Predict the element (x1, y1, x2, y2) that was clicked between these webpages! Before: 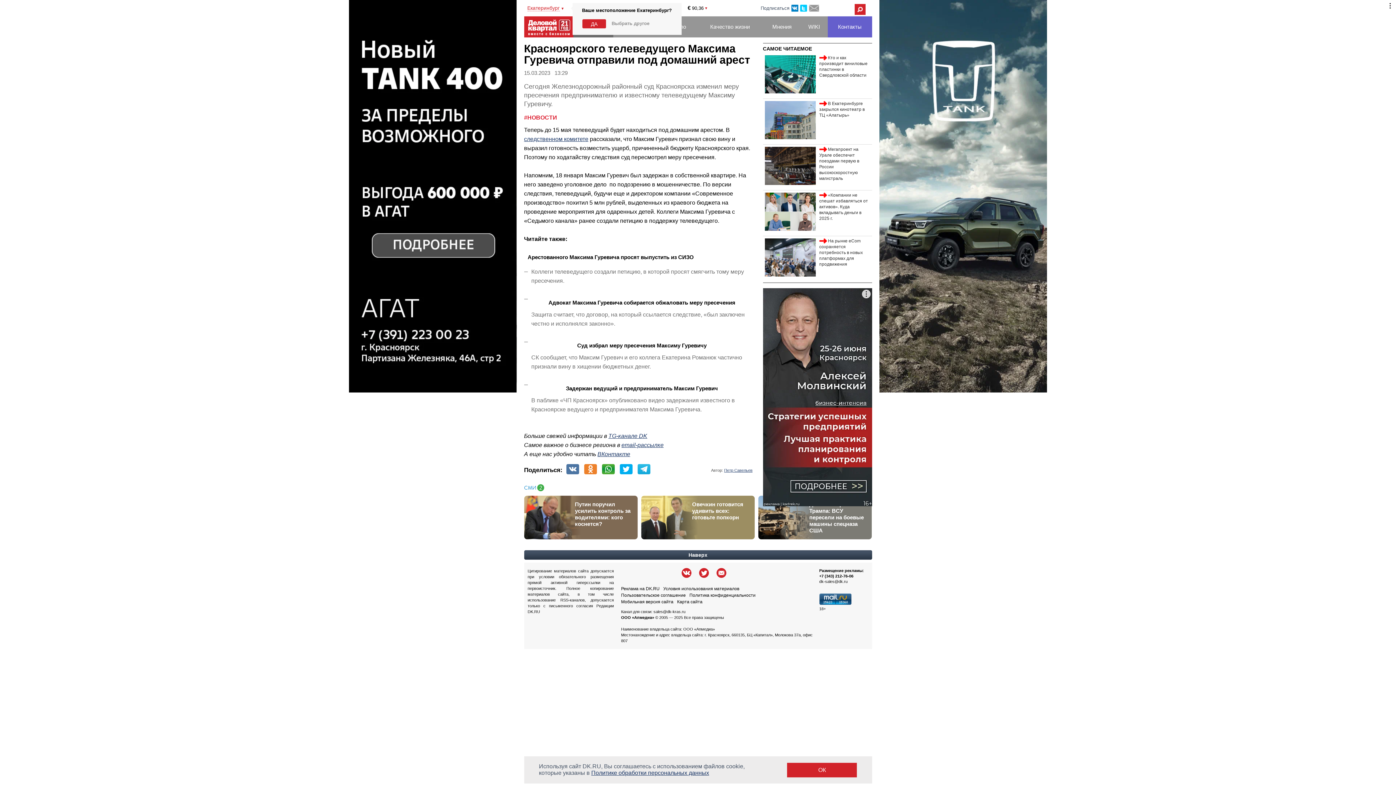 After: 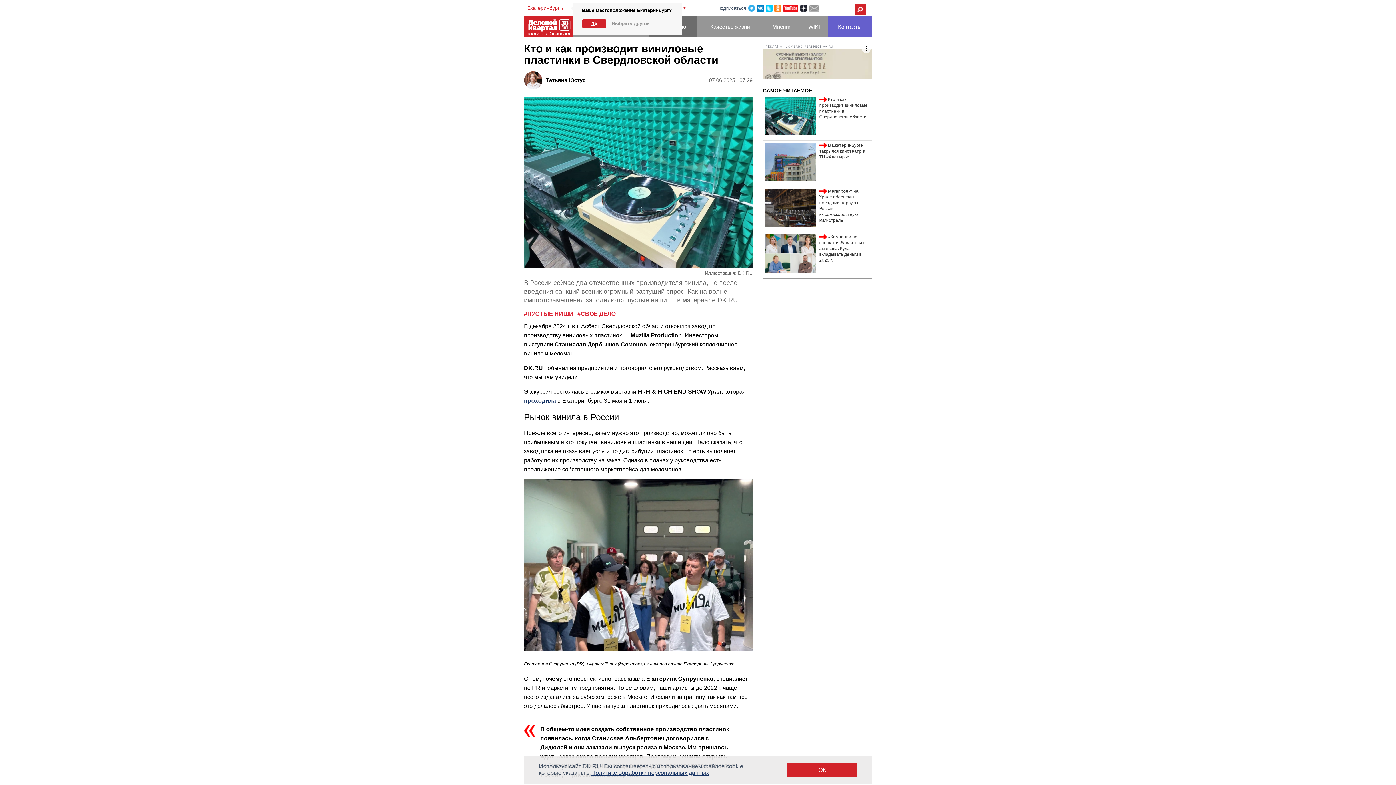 Action: bbox: (764, 89, 815, 94)